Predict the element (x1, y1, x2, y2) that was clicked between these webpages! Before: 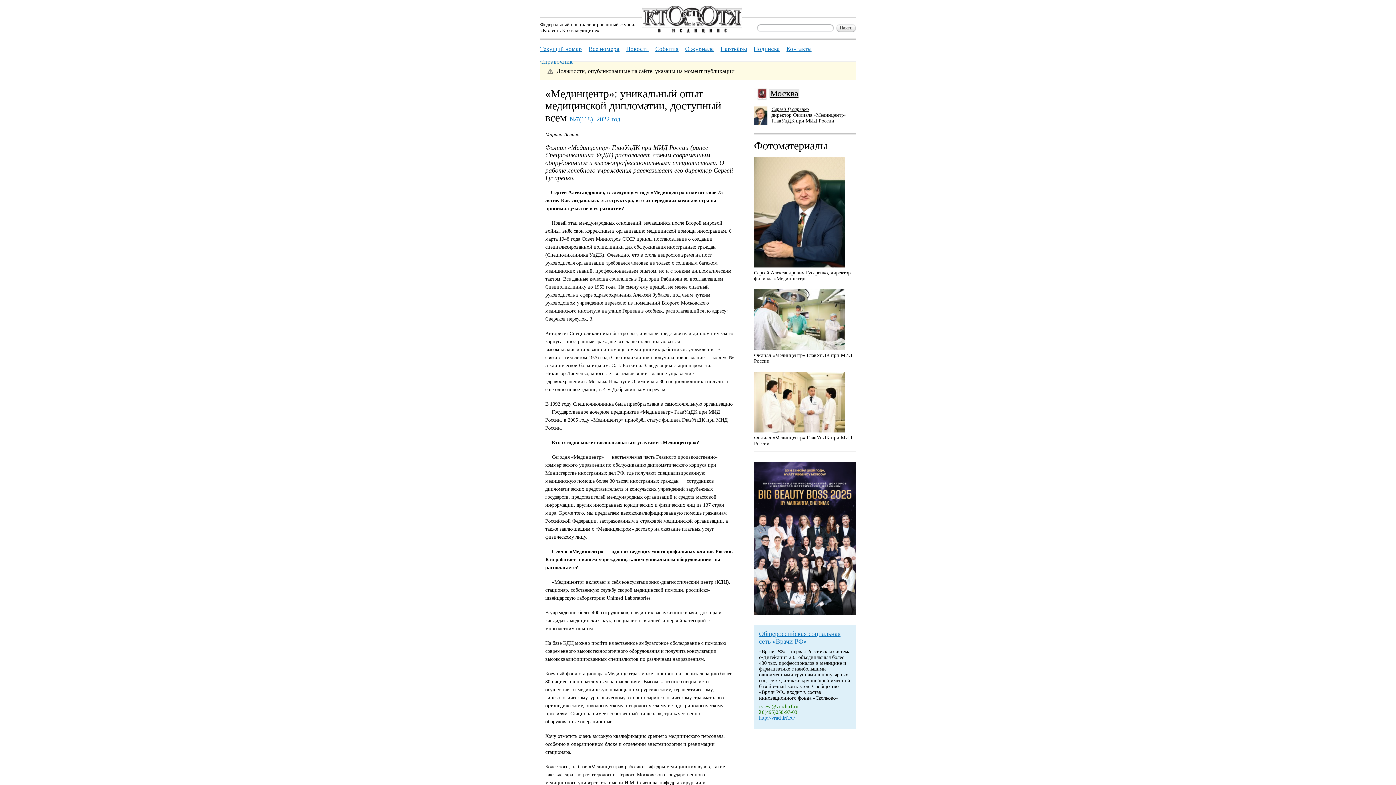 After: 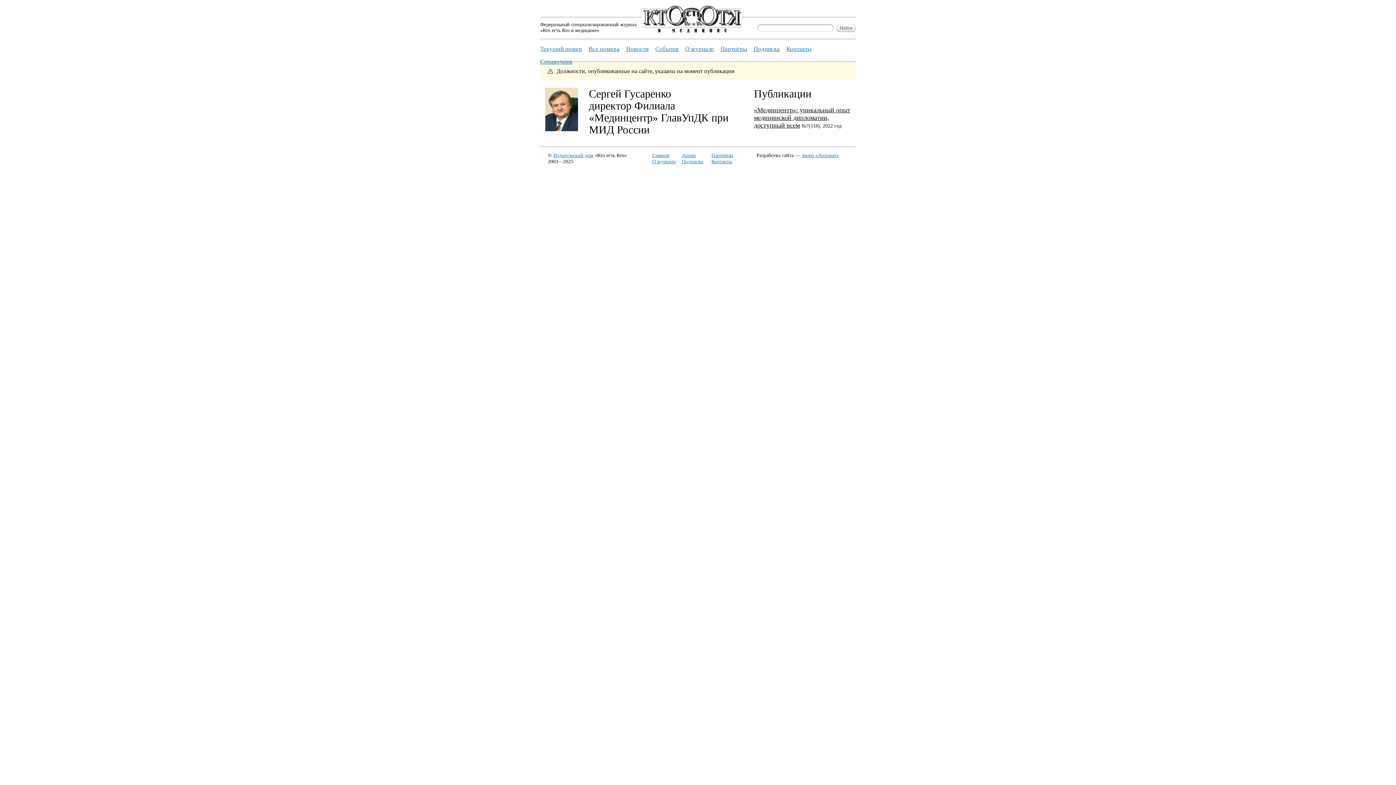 Action: label: Сергей Гусаренко bbox: (771, 106, 809, 111)